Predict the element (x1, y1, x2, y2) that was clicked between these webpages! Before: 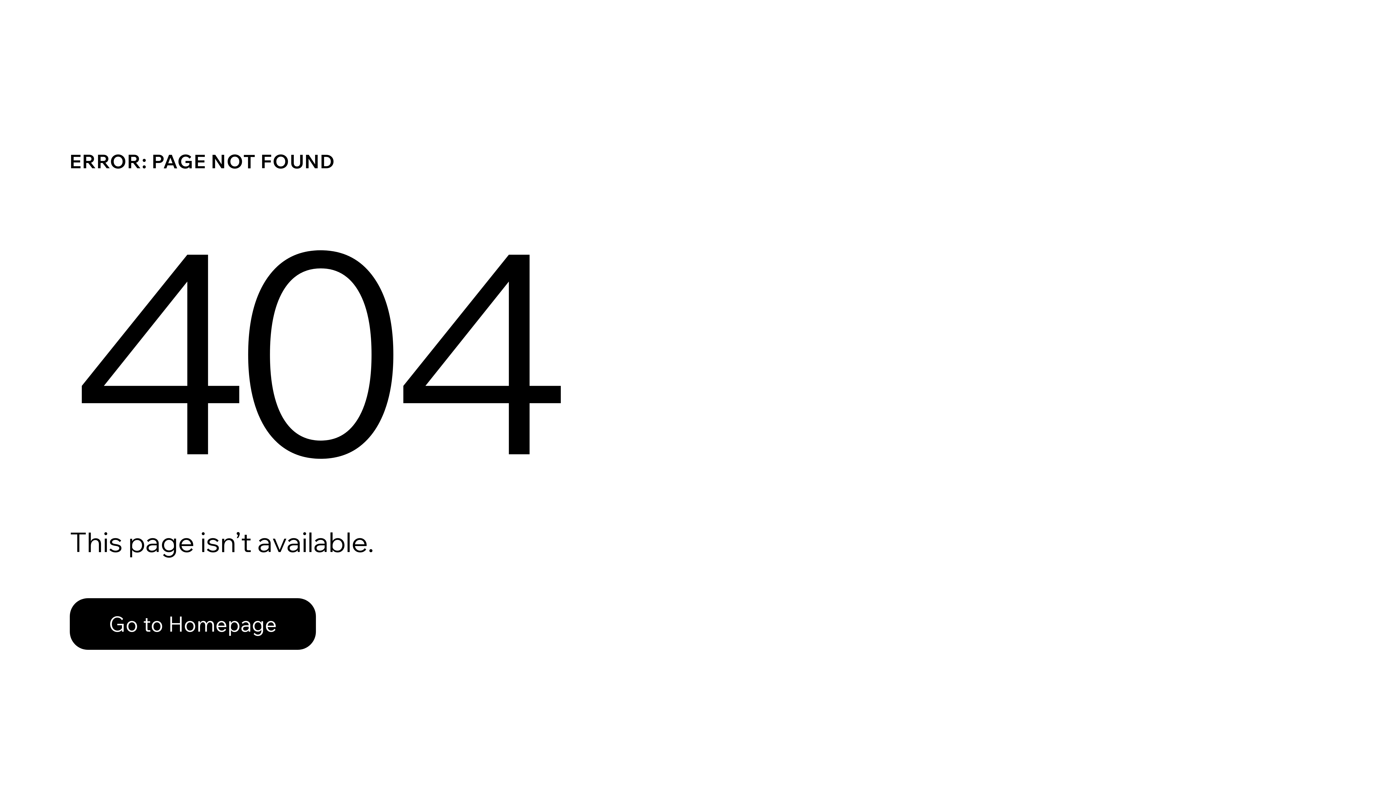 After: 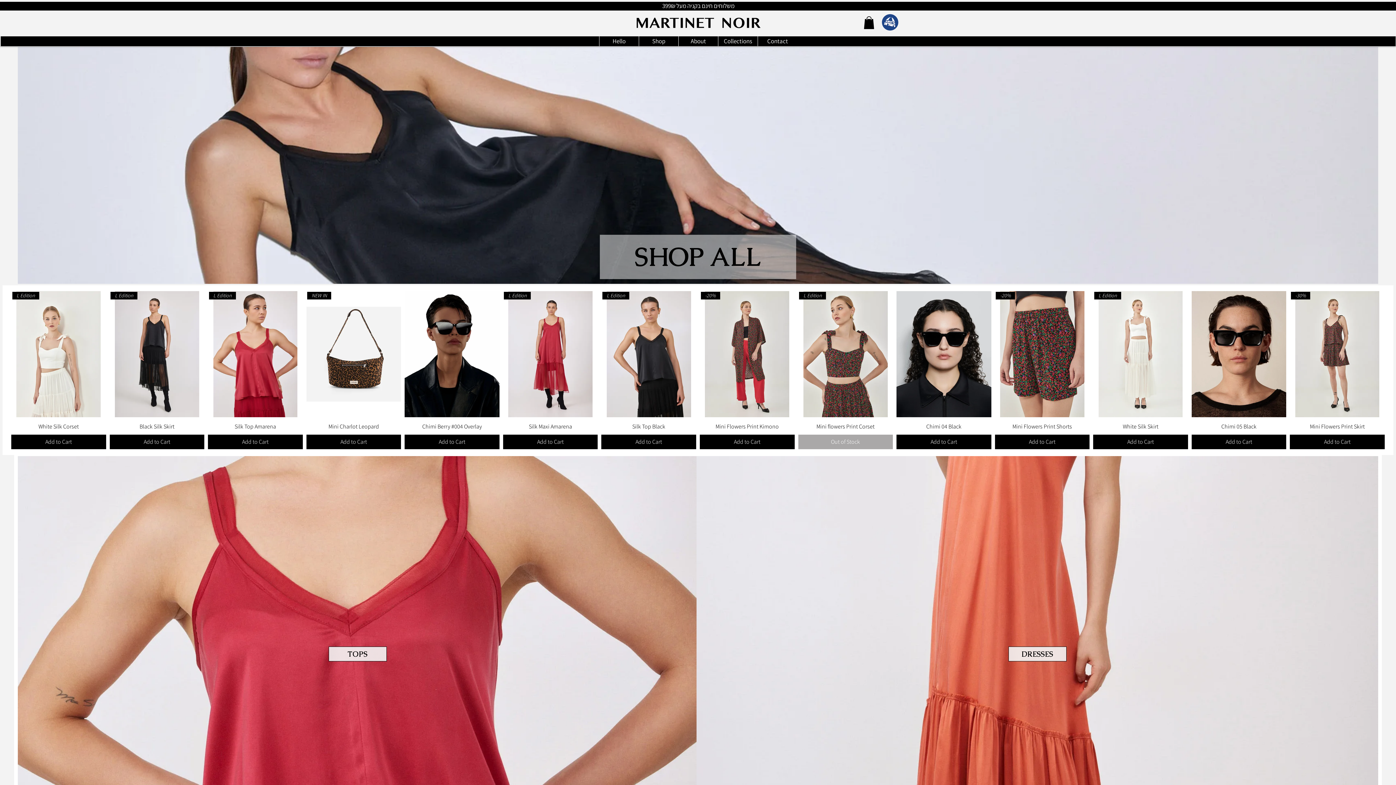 Action: bbox: (69, 582, 768, 659) label: Go to Homepage